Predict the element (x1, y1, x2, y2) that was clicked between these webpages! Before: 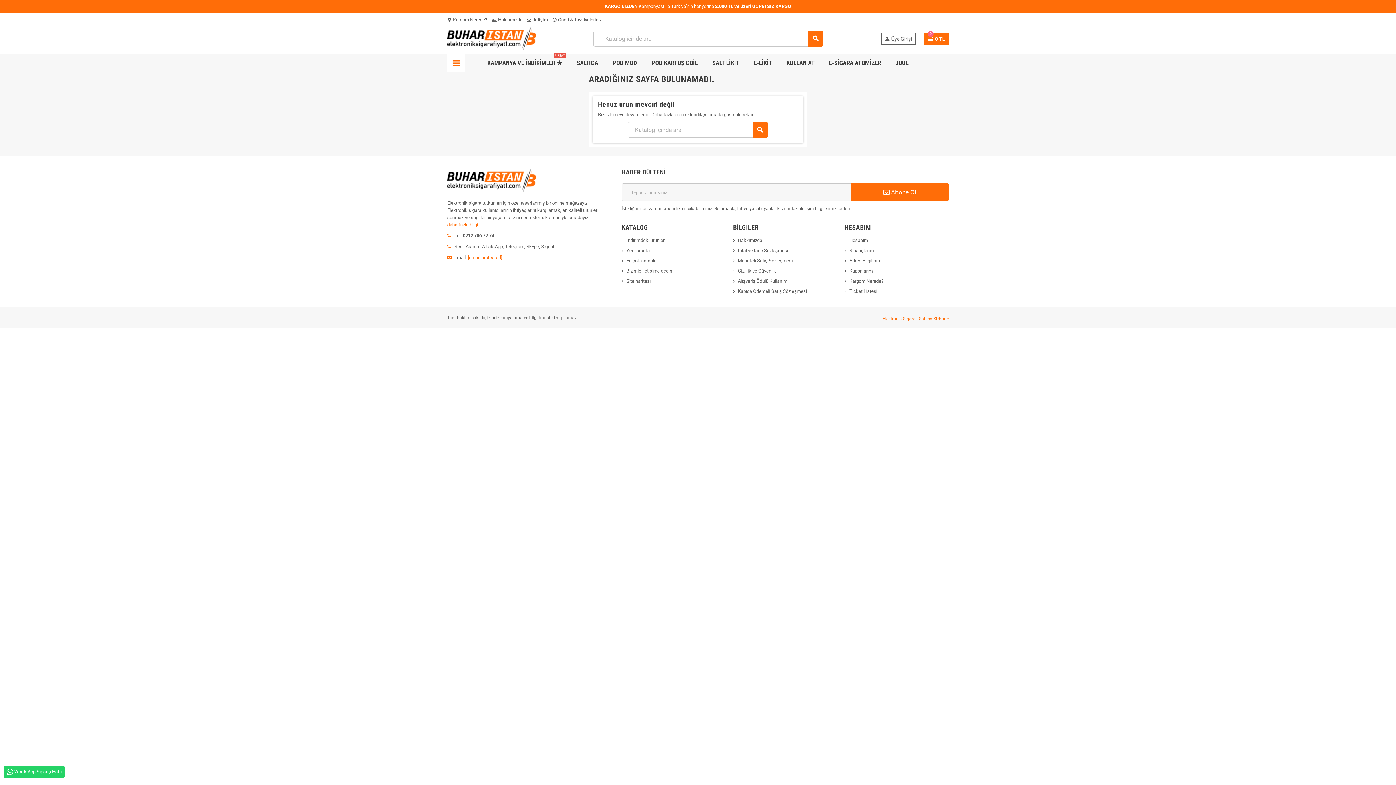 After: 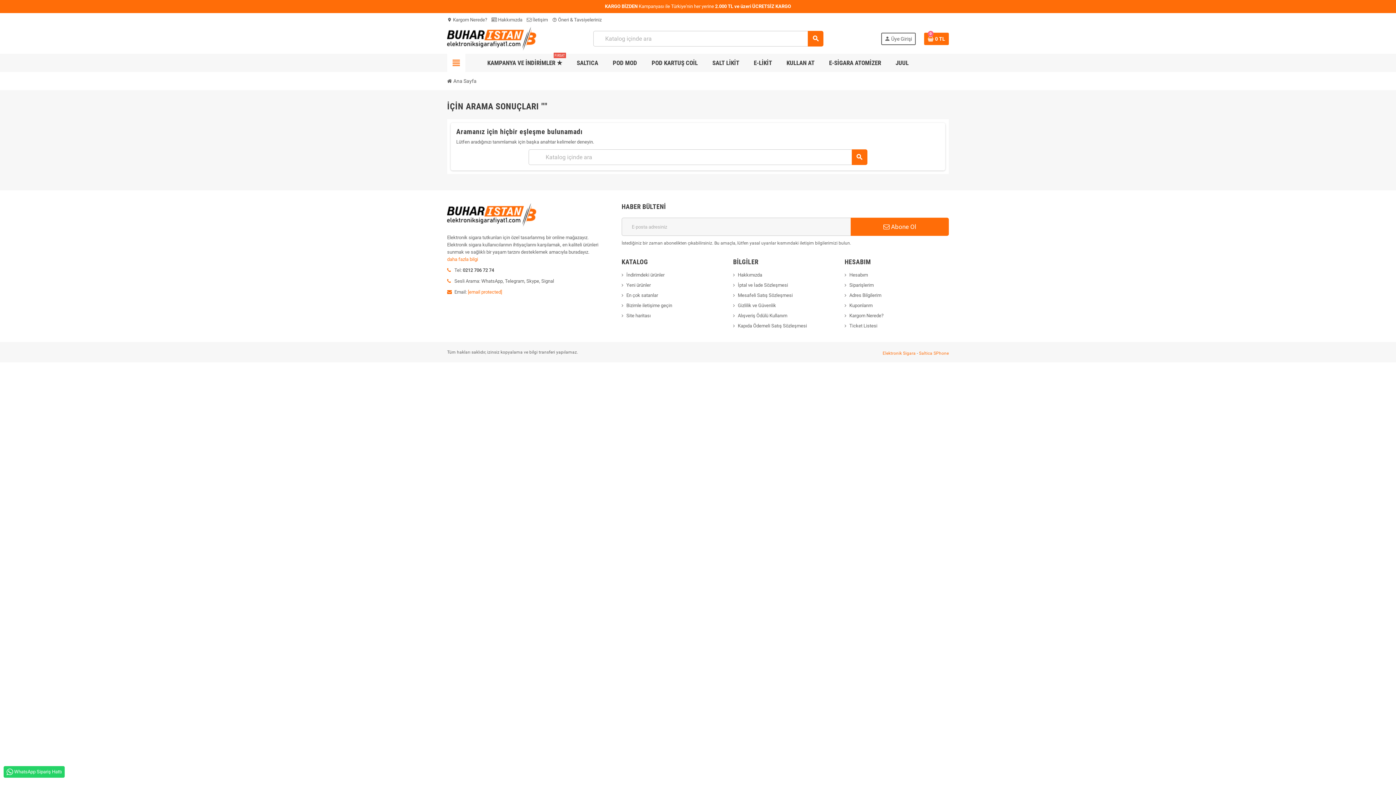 Action: label: search bbox: (752, 122, 768, 137)